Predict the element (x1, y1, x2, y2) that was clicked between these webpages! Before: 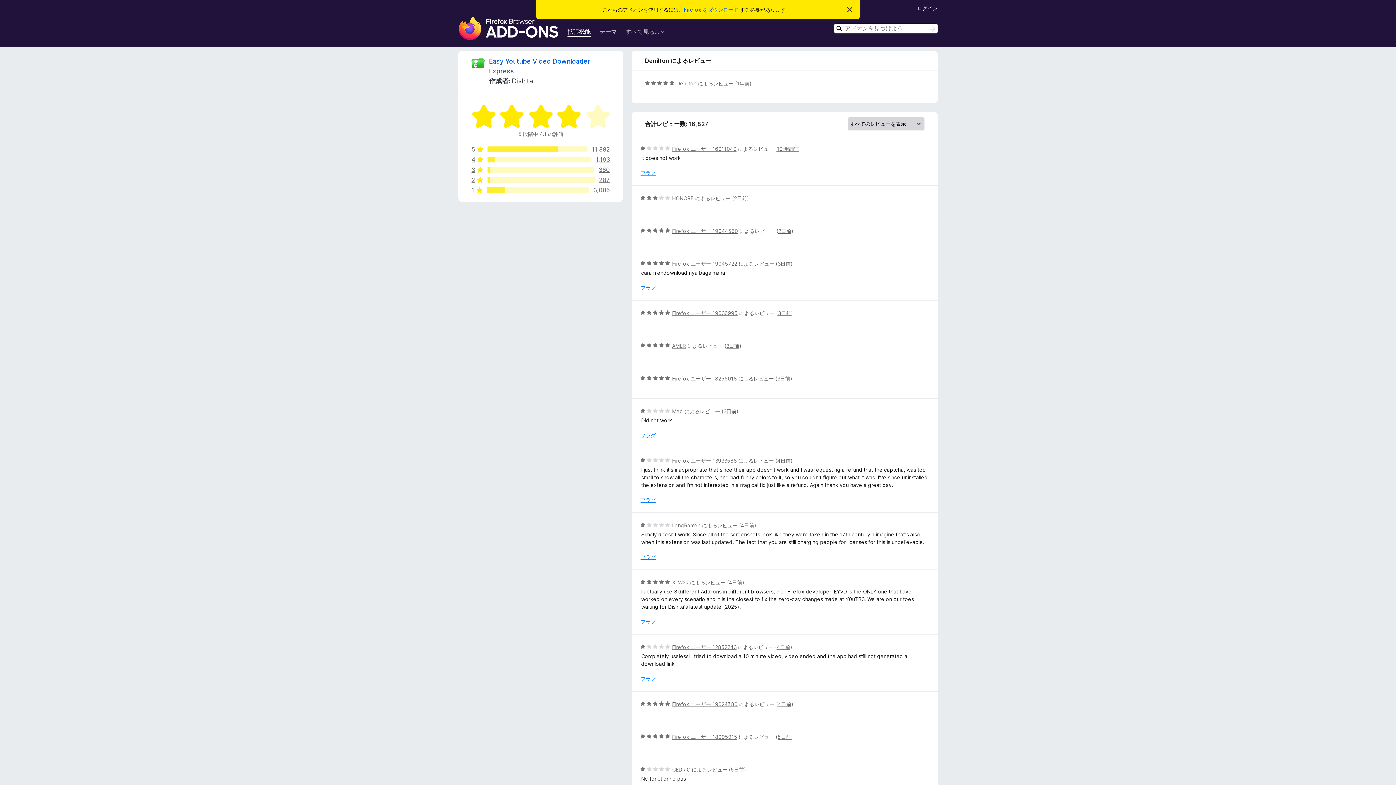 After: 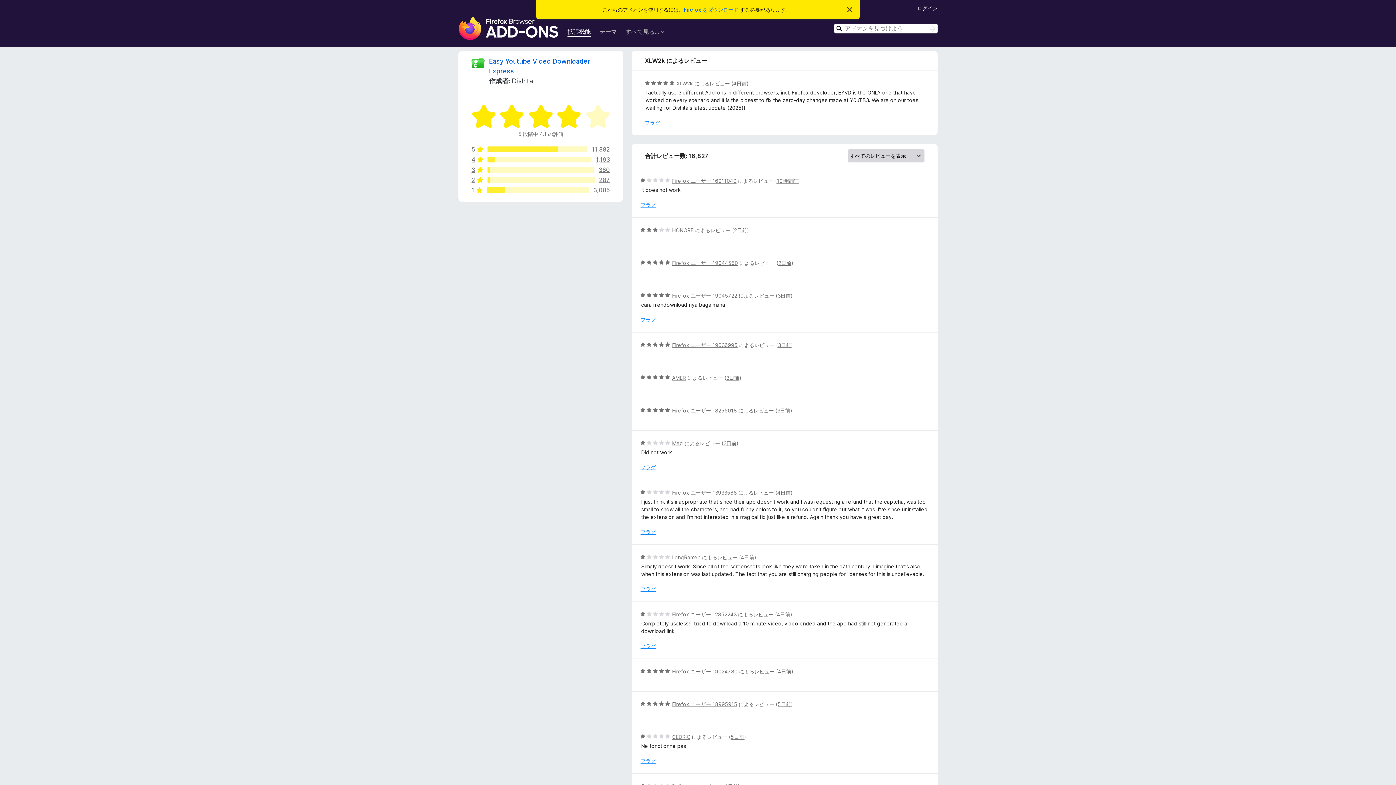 Action: bbox: (729, 579, 742, 585) label: 4日前